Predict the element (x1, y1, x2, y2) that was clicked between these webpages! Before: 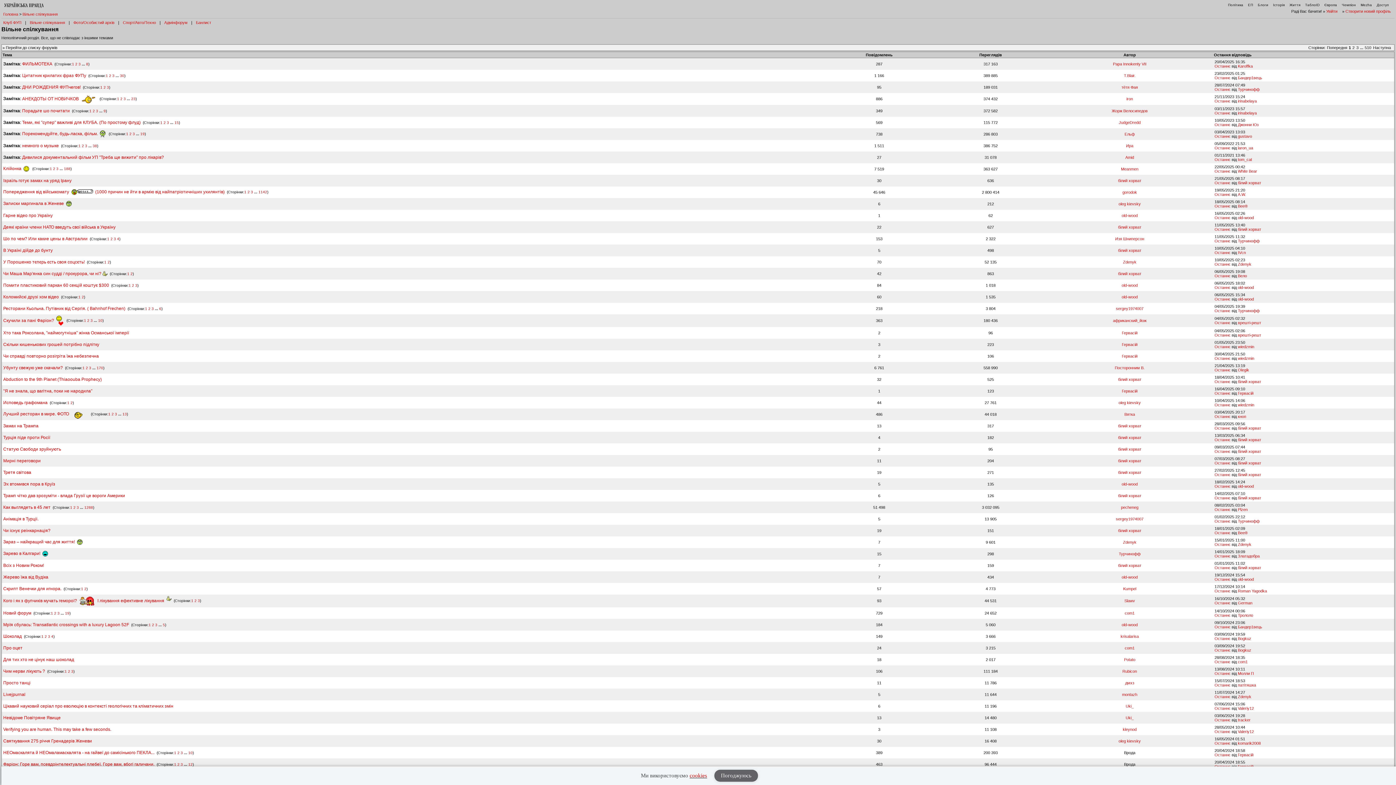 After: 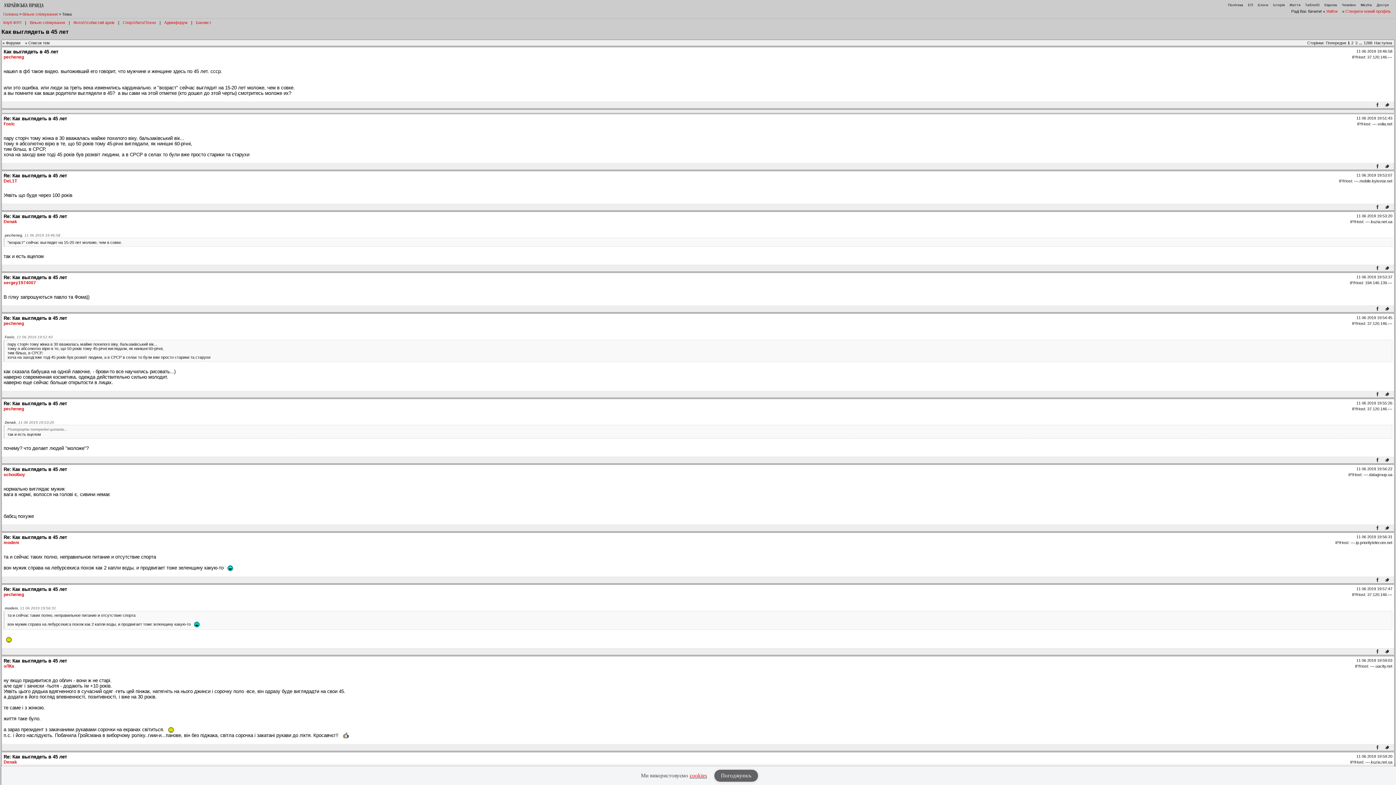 Action: label: Как выглядеть в 45 лет bbox: (3, 505, 50, 510)